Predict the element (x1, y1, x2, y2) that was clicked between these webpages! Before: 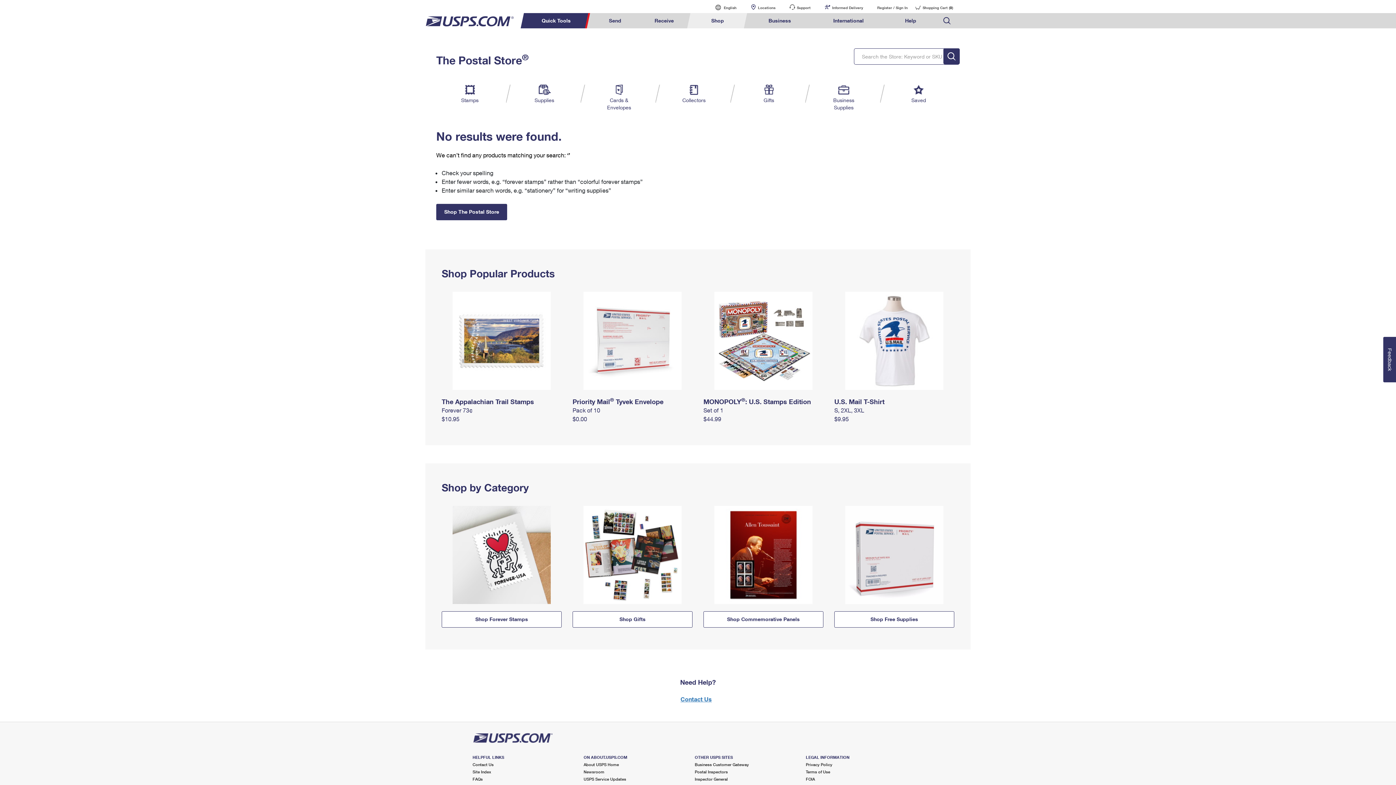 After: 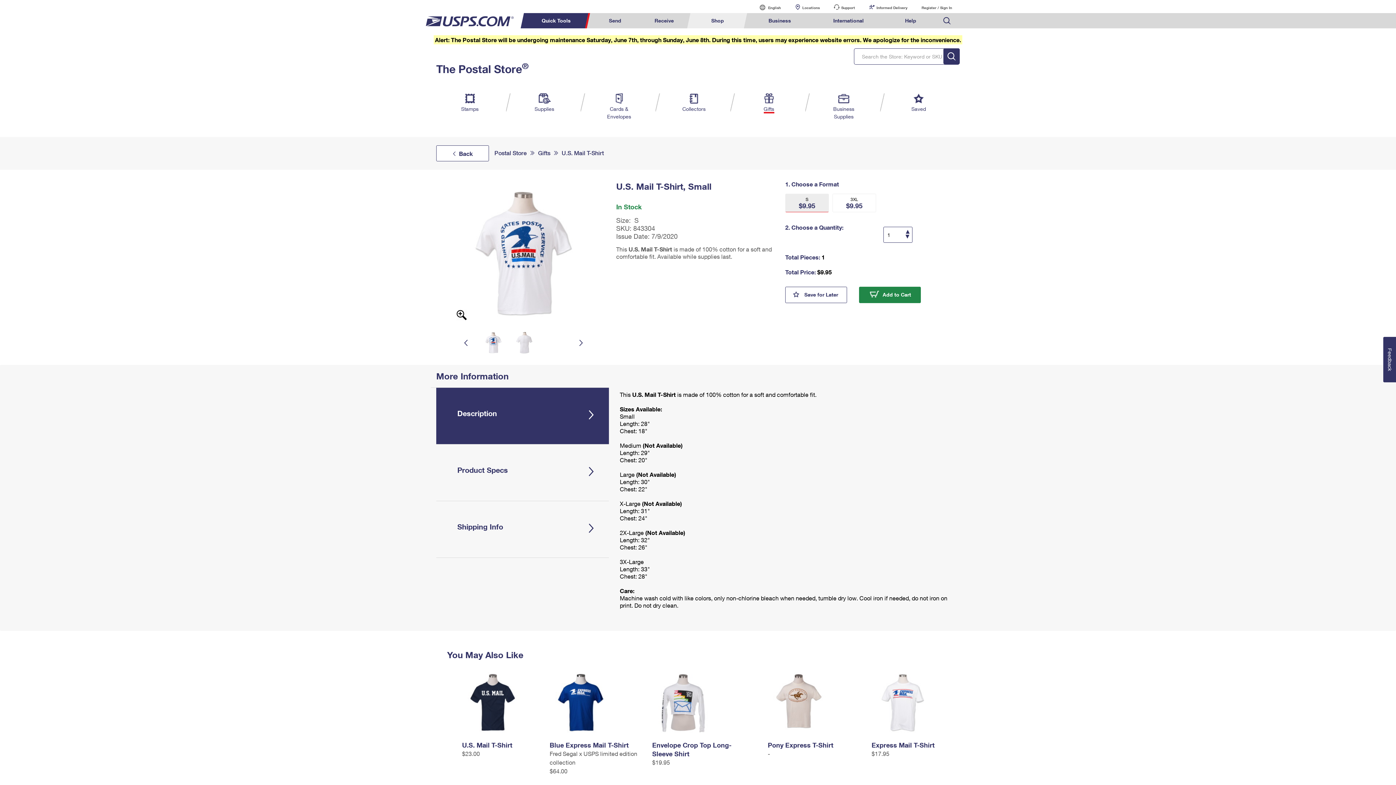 Action: bbox: (834, 338, 954, 342)